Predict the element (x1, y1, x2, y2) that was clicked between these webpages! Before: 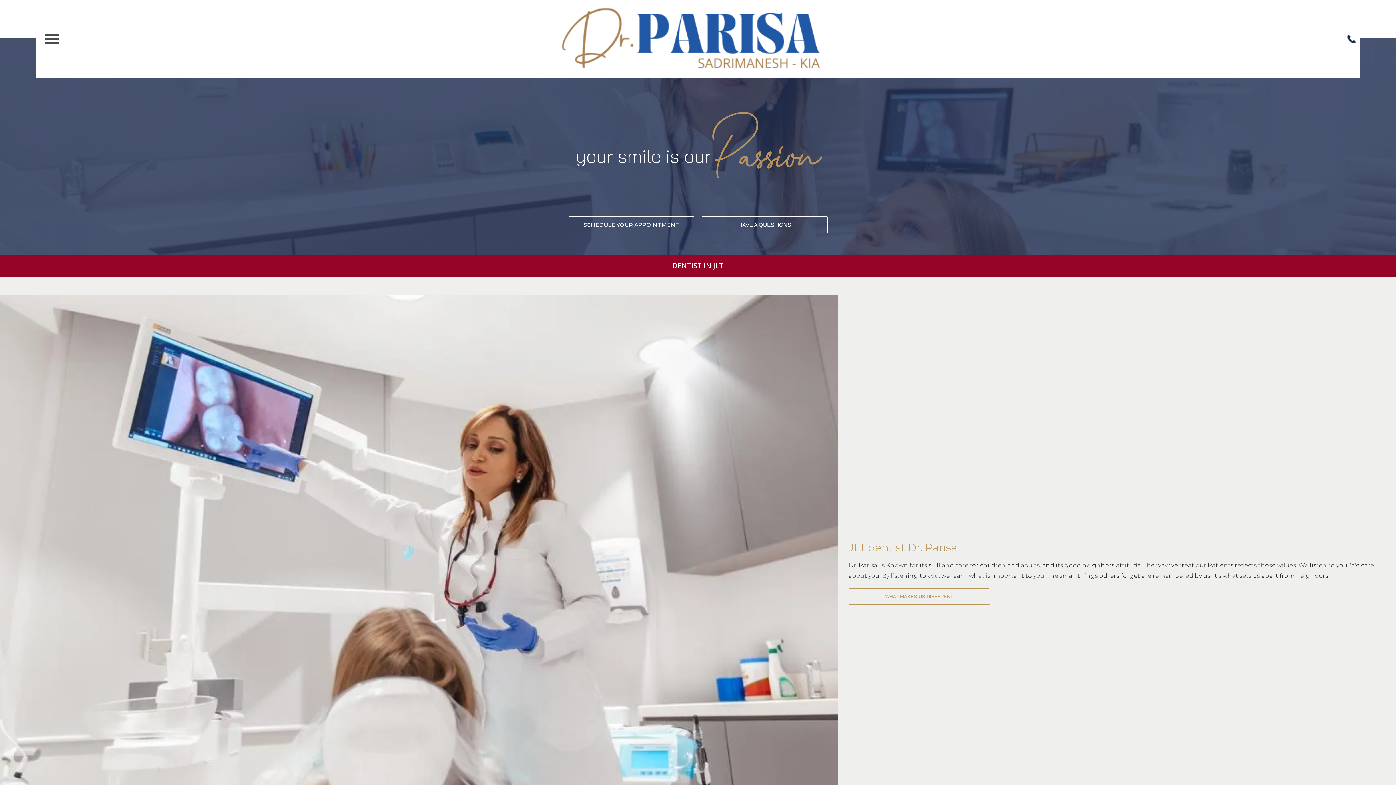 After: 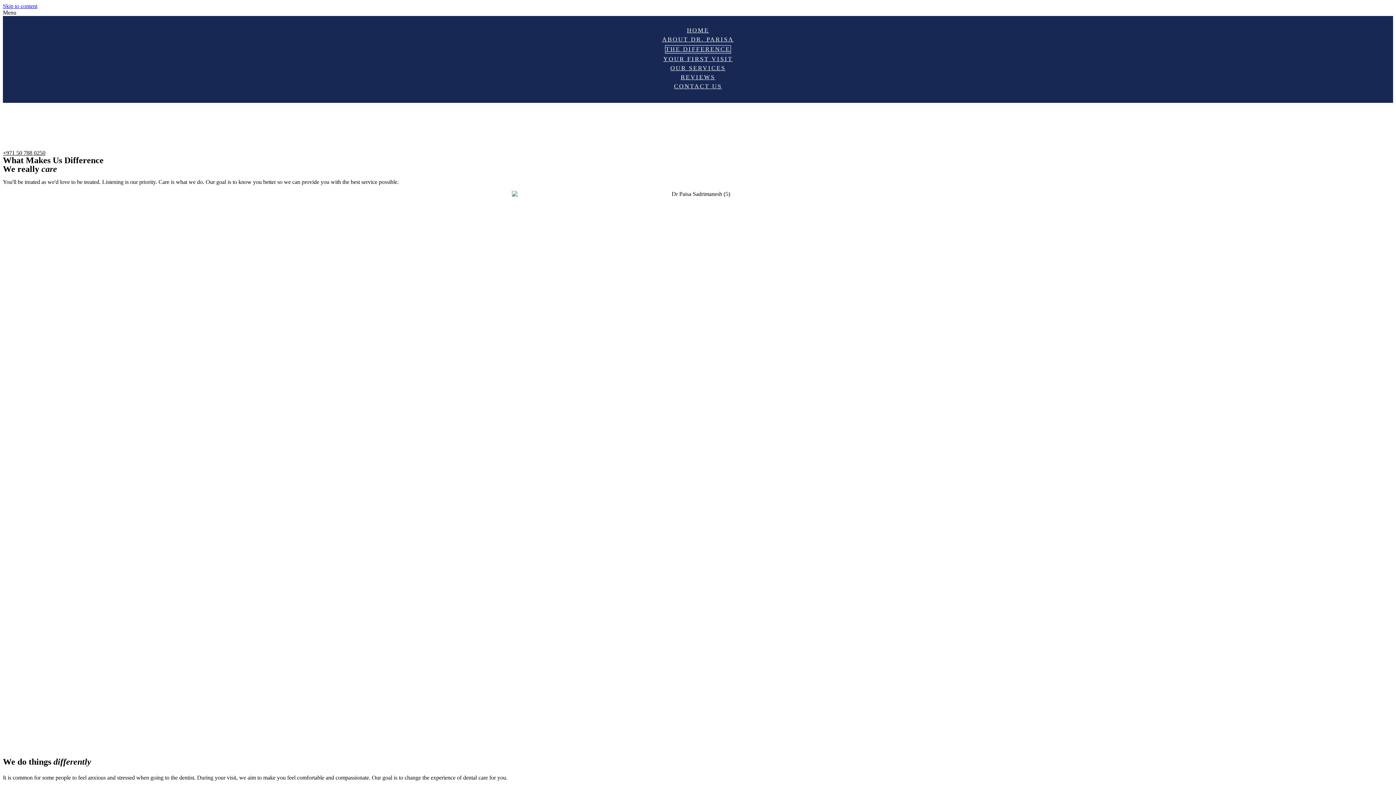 Action: label: WHAT MAKES US DIFFERENT bbox: (848, 588, 990, 605)